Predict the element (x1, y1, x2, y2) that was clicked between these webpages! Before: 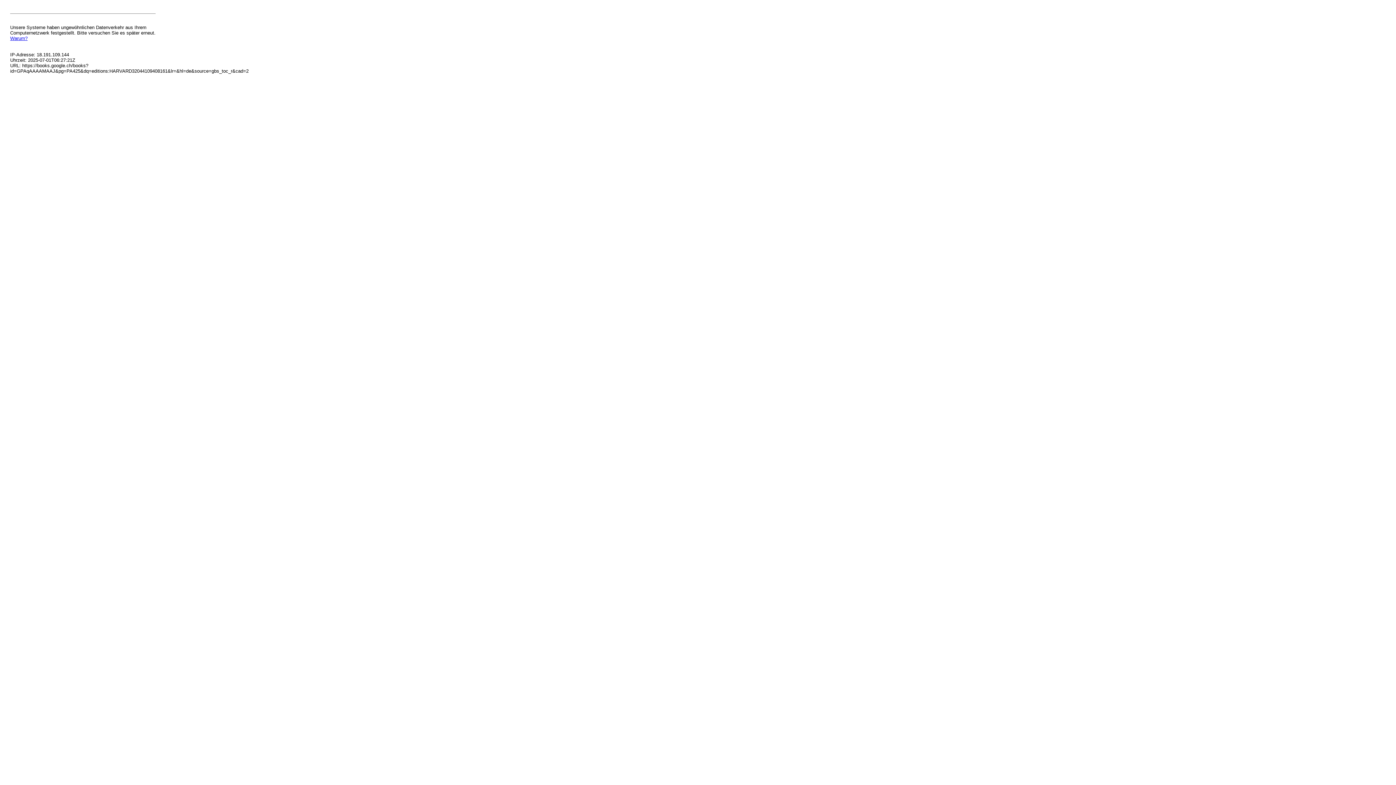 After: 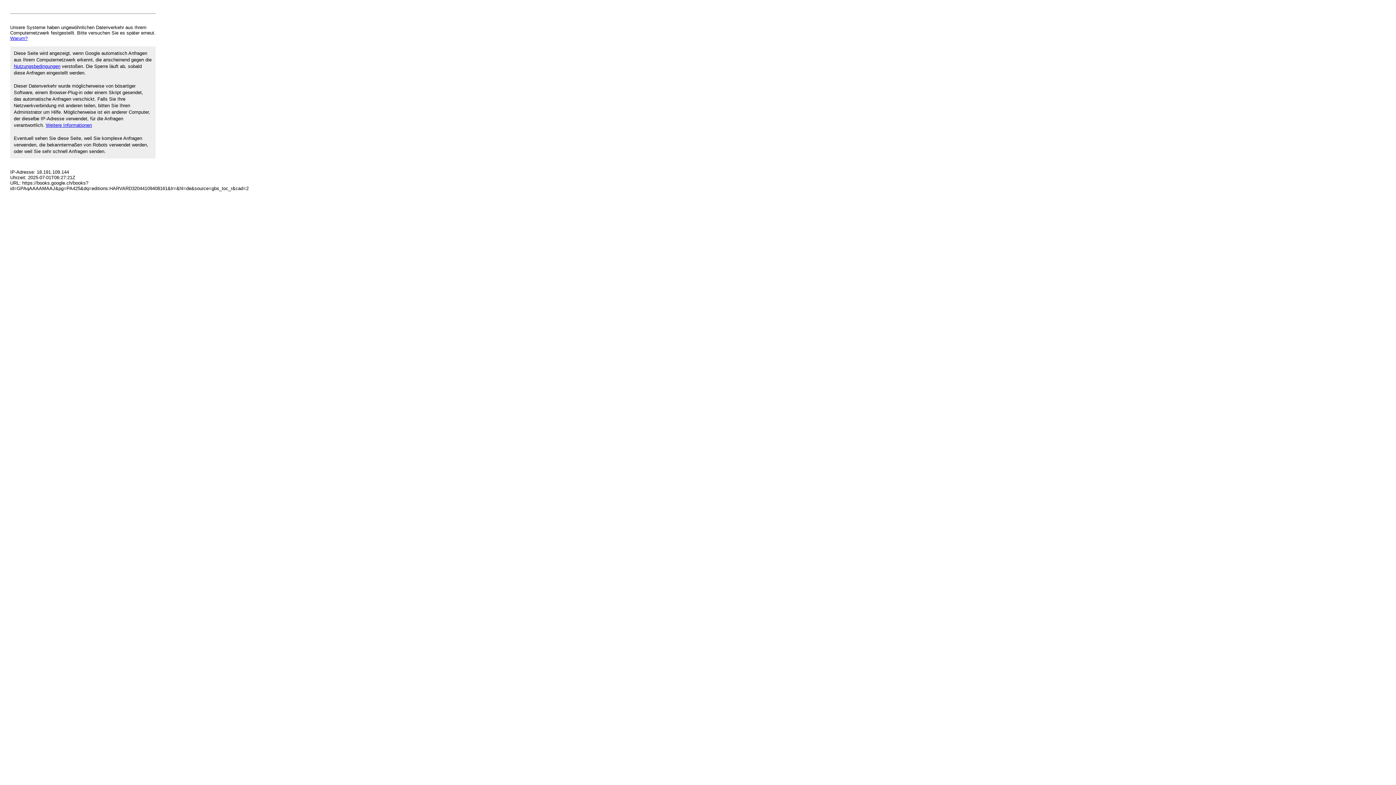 Action: bbox: (10, 35, 27, 41) label: Warum?